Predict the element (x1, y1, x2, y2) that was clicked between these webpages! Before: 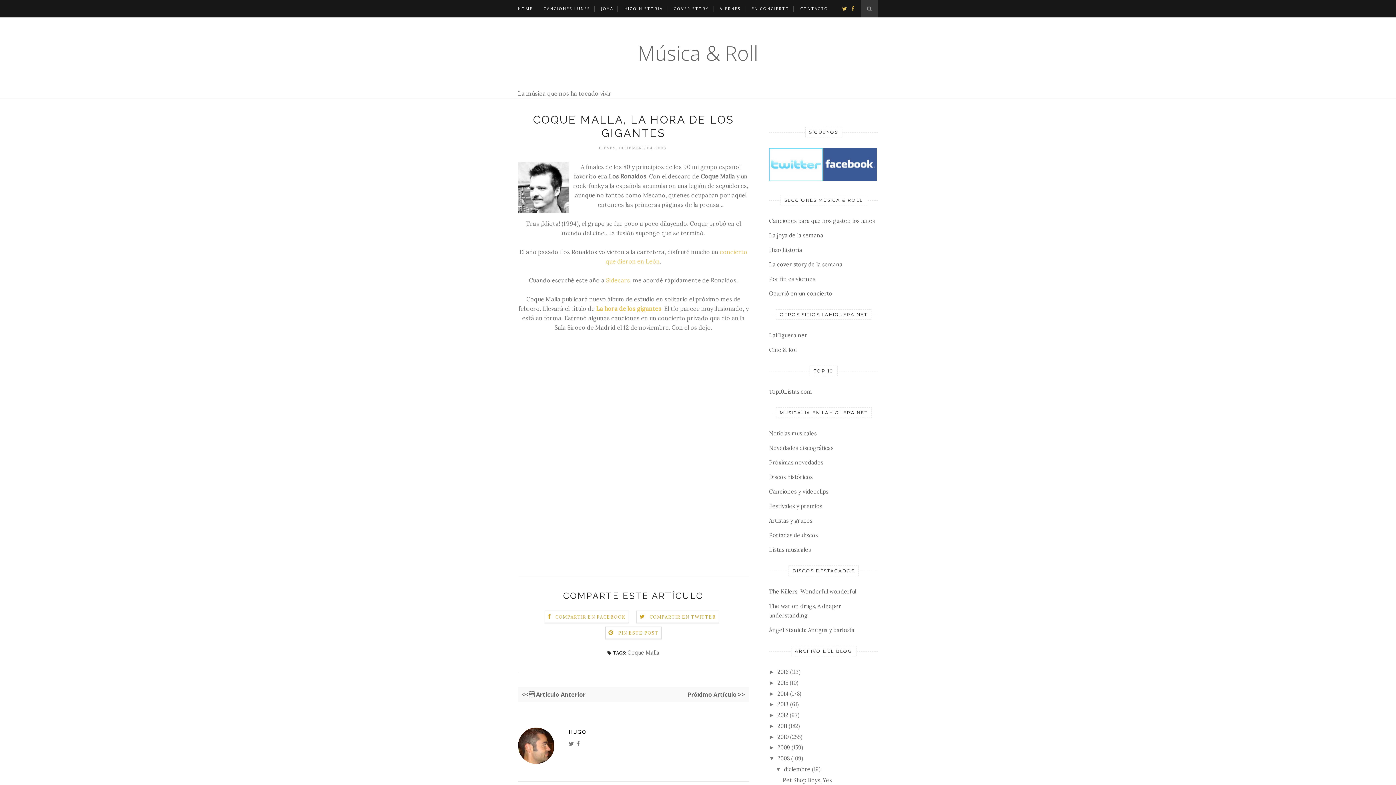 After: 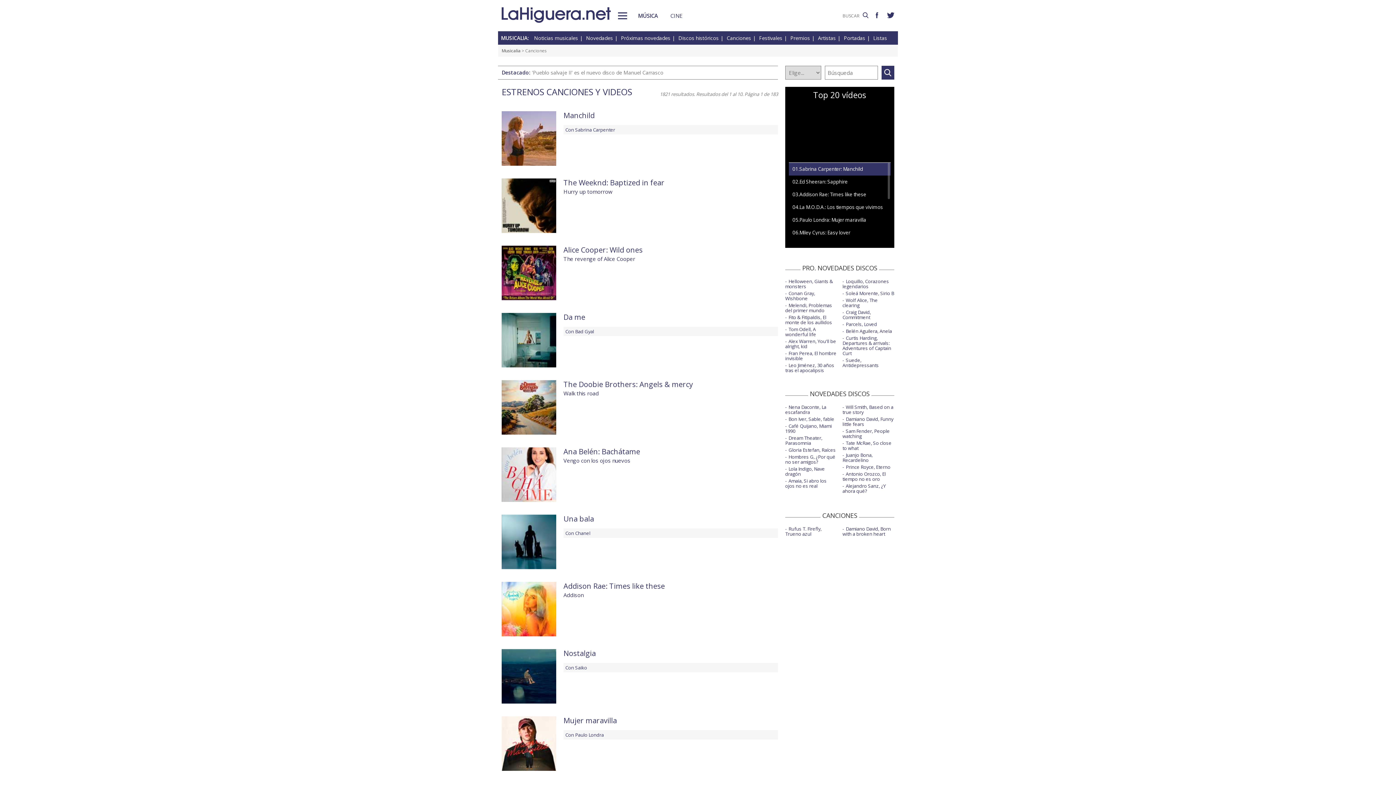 Action: label: Canciones y videoclips bbox: (769, 488, 828, 495)